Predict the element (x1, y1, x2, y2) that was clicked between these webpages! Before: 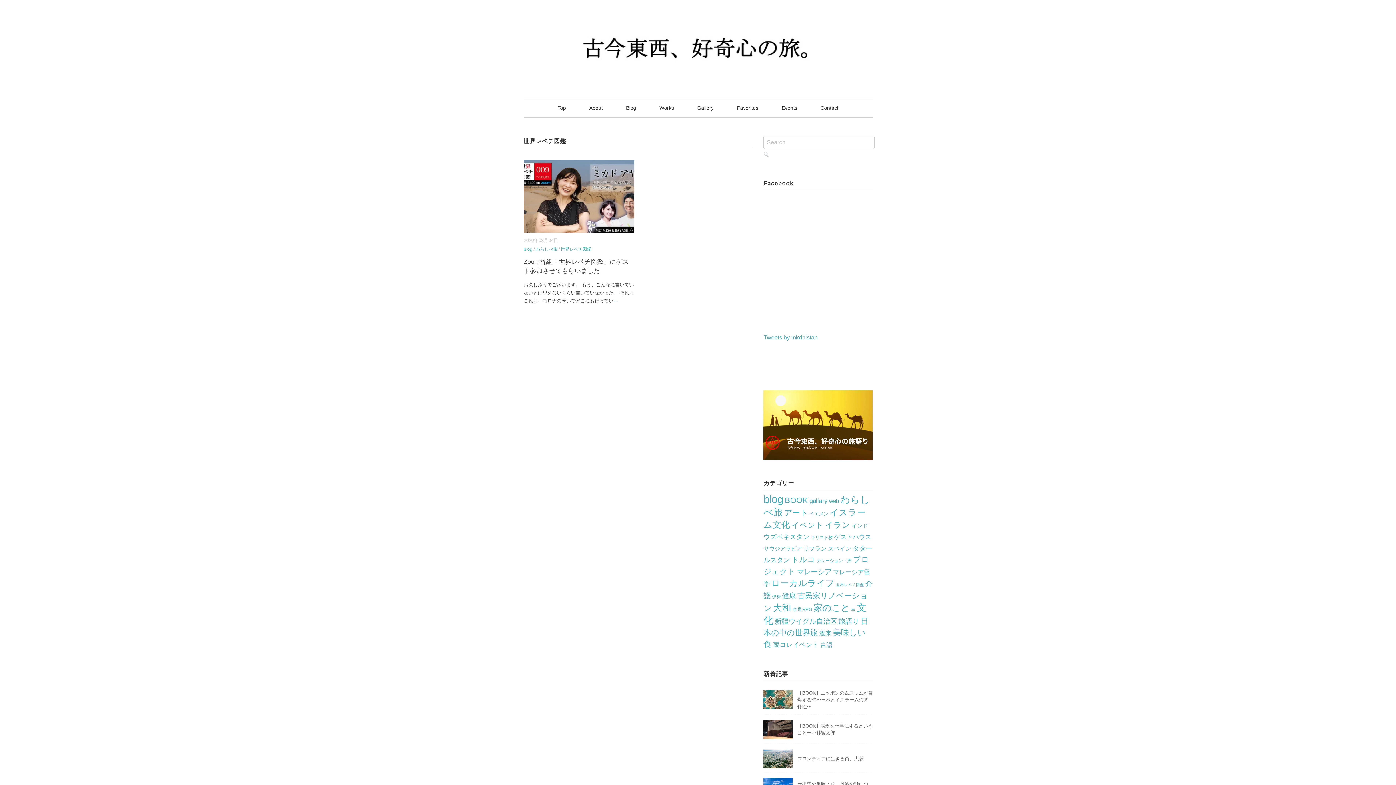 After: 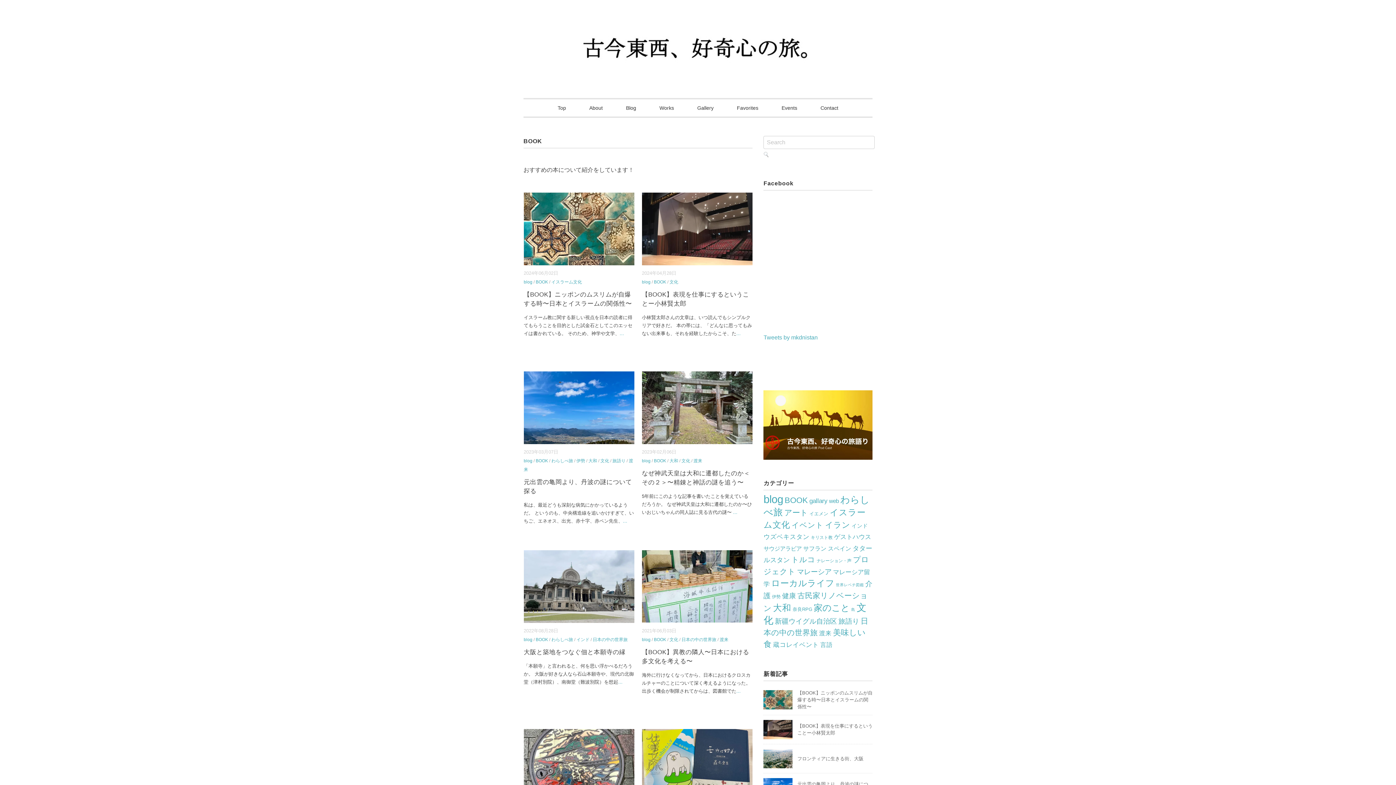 Action: bbox: (784, 495, 808, 505) label: BOOK (43個の項目)